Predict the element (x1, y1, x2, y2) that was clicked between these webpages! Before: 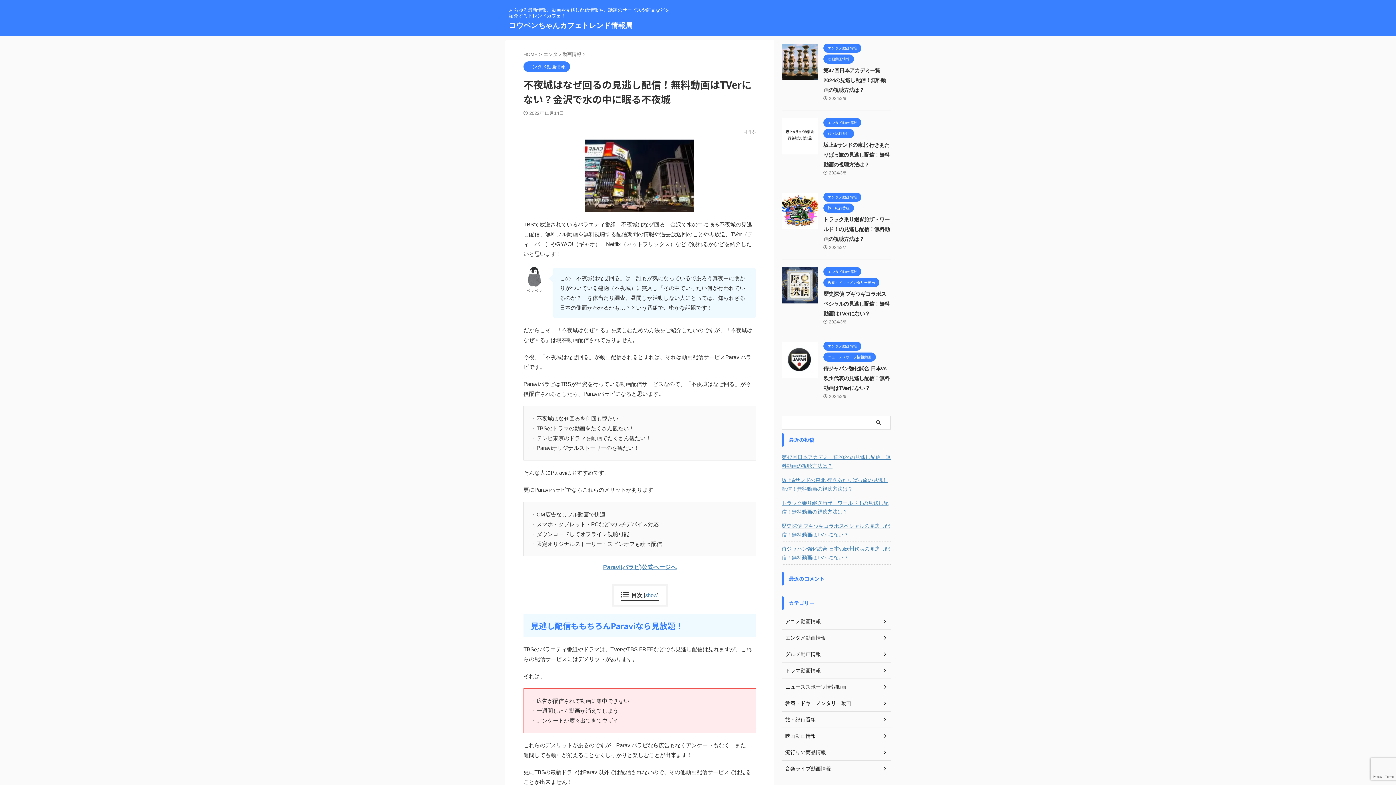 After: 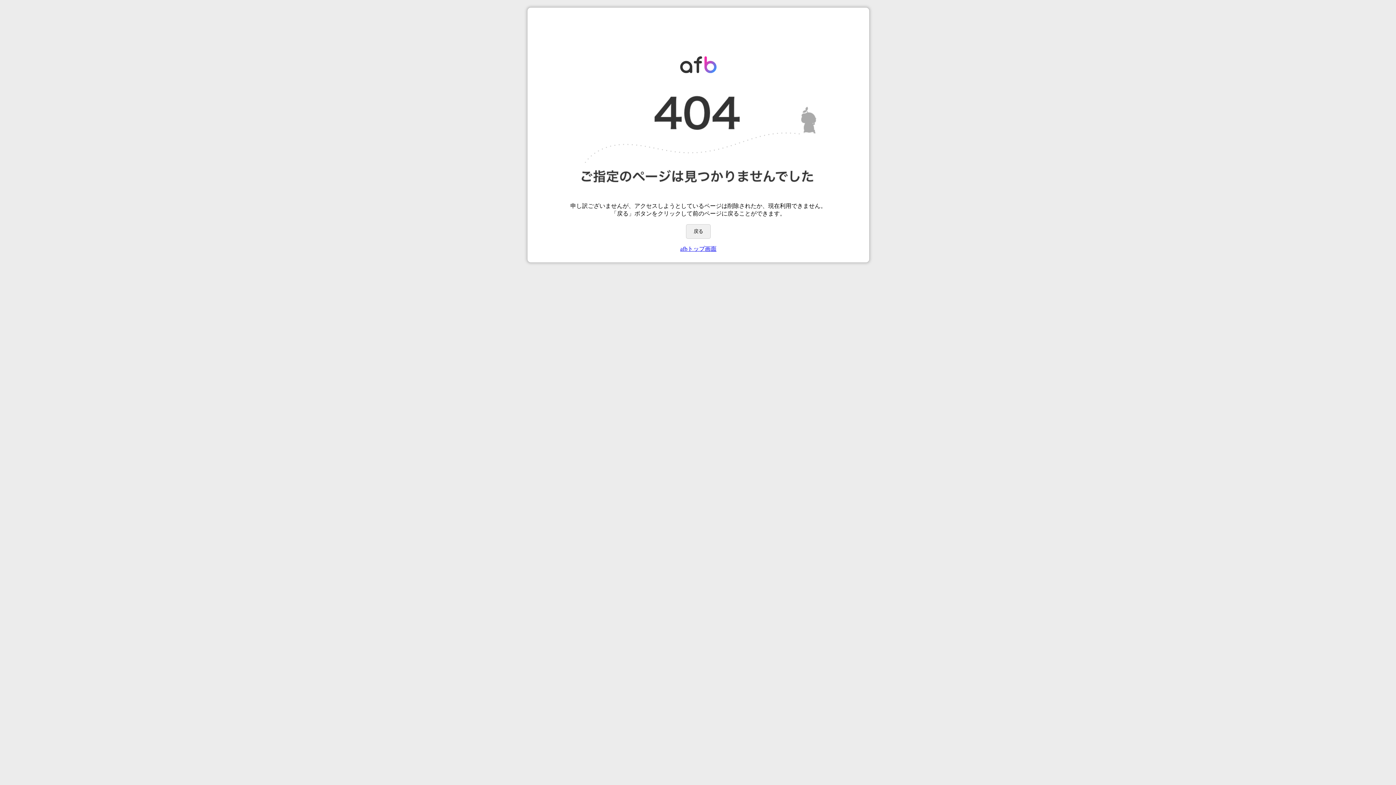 Action: bbox: (603, 564, 676, 570) label: Paravi(パラビ)公式ページへ